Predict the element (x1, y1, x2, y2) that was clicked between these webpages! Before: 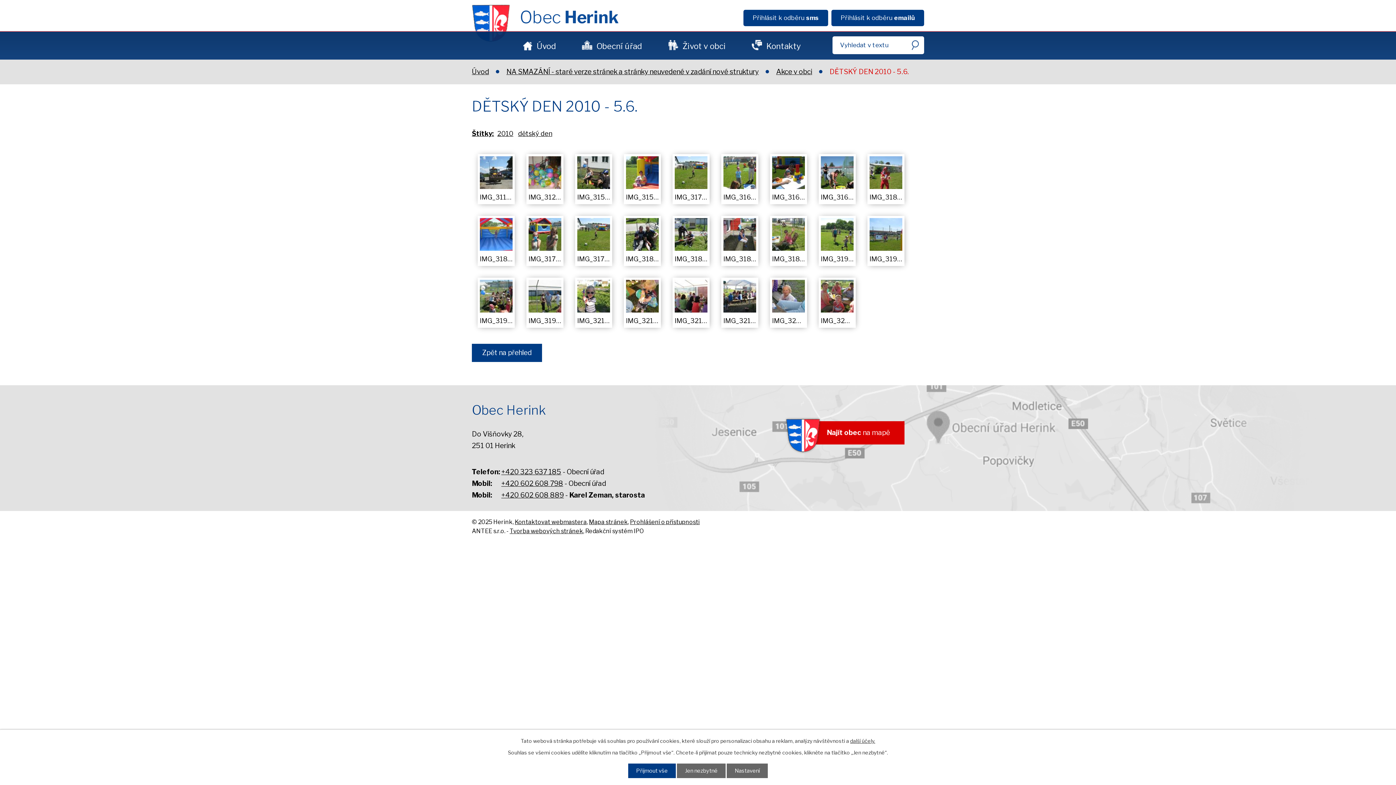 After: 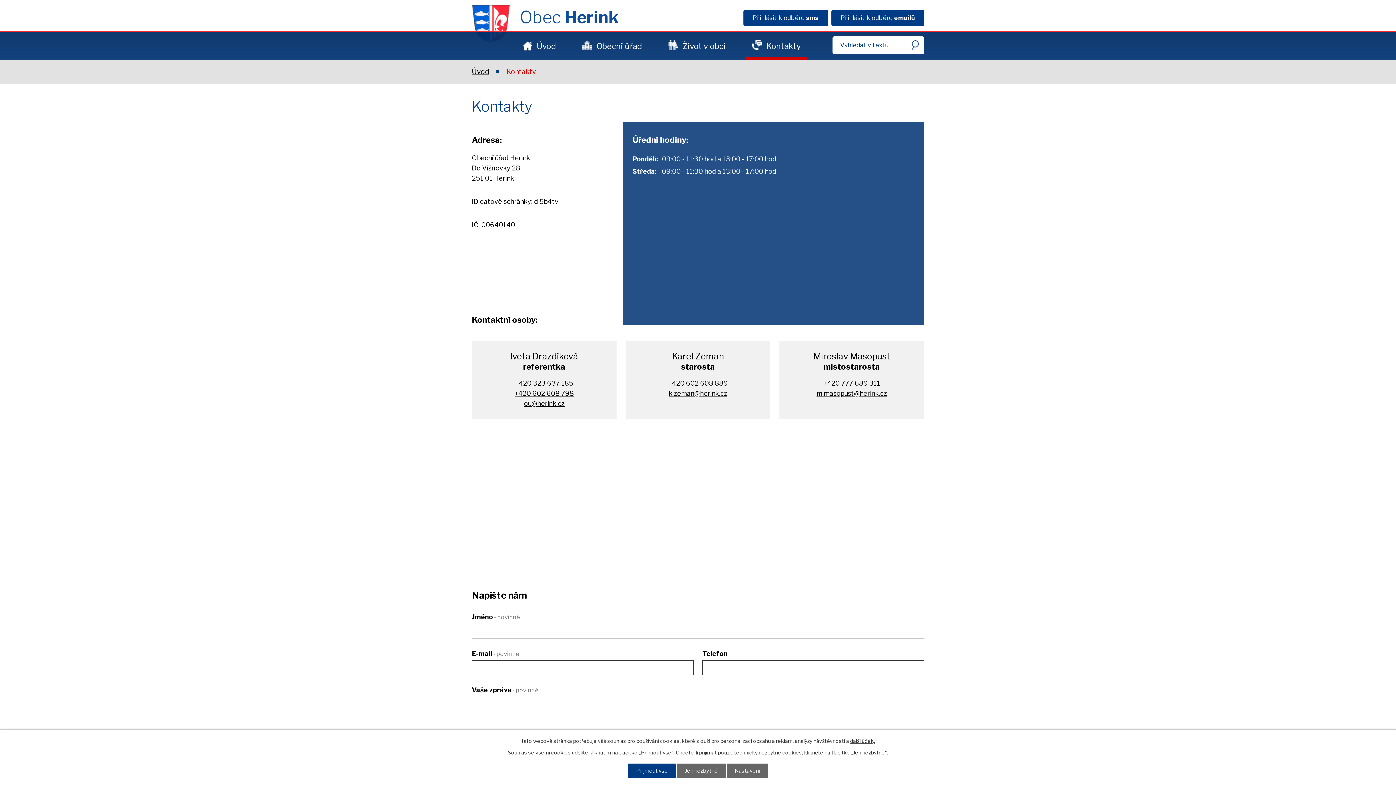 Action: label: Kontakty bbox: (746, 31, 806, 59)